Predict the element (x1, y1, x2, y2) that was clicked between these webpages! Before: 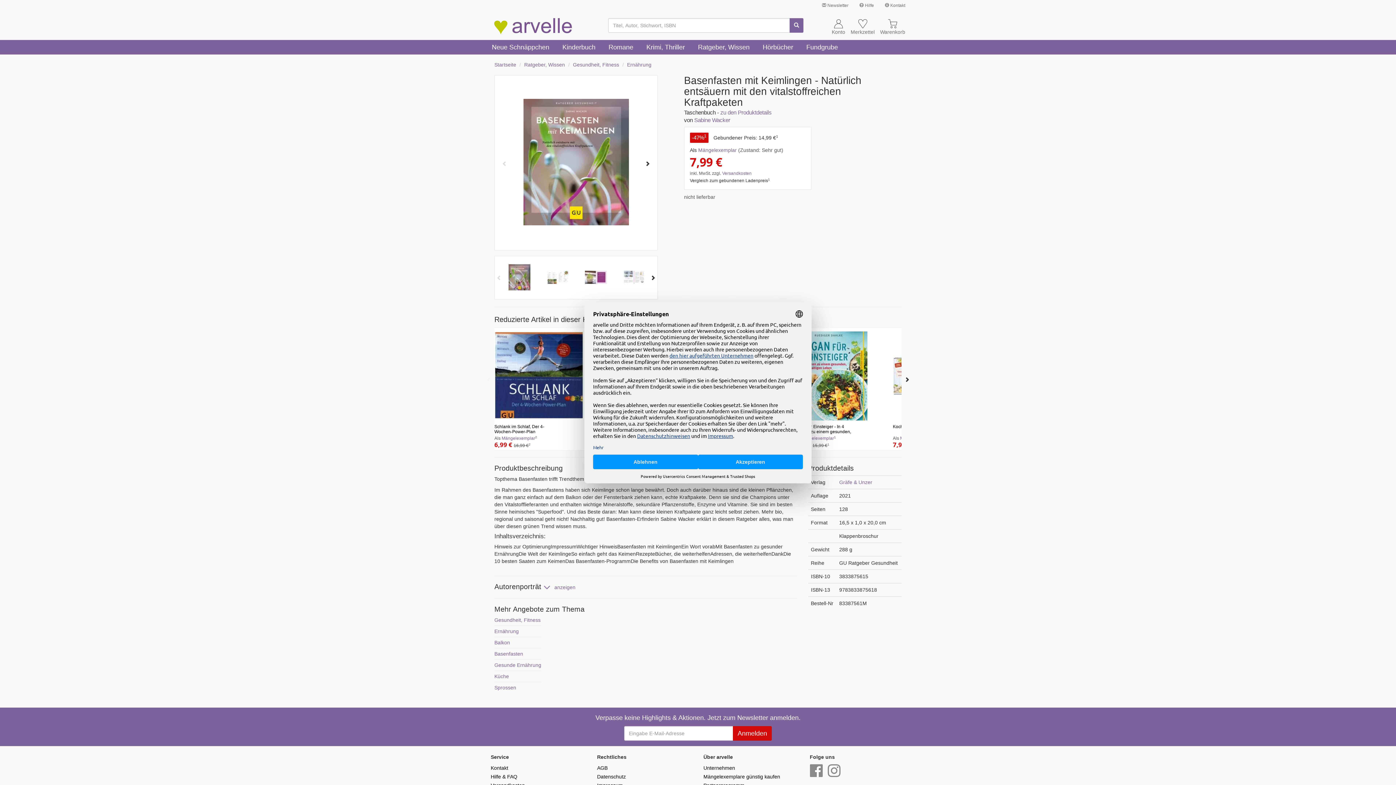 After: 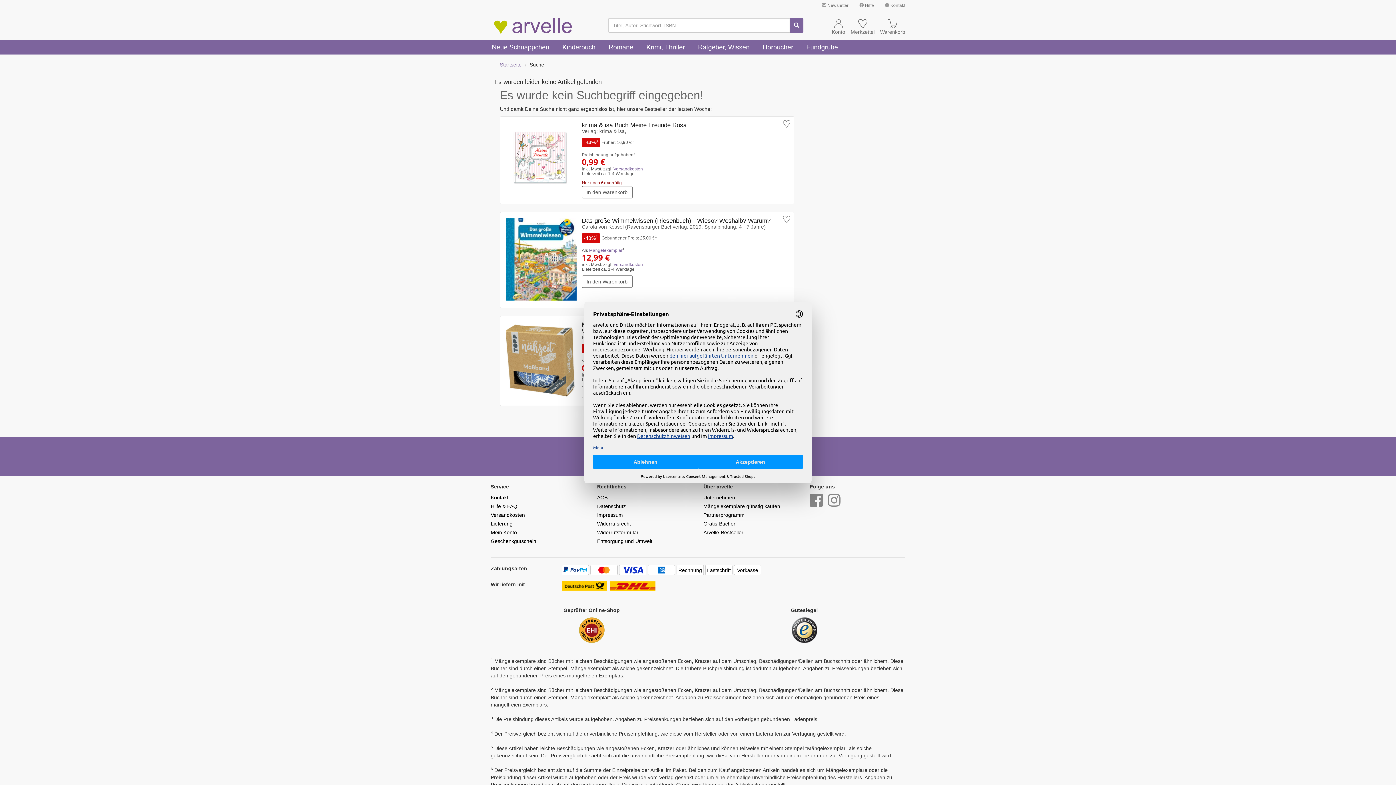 Action: label: Suchen bbox: (789, 18, 803, 32)